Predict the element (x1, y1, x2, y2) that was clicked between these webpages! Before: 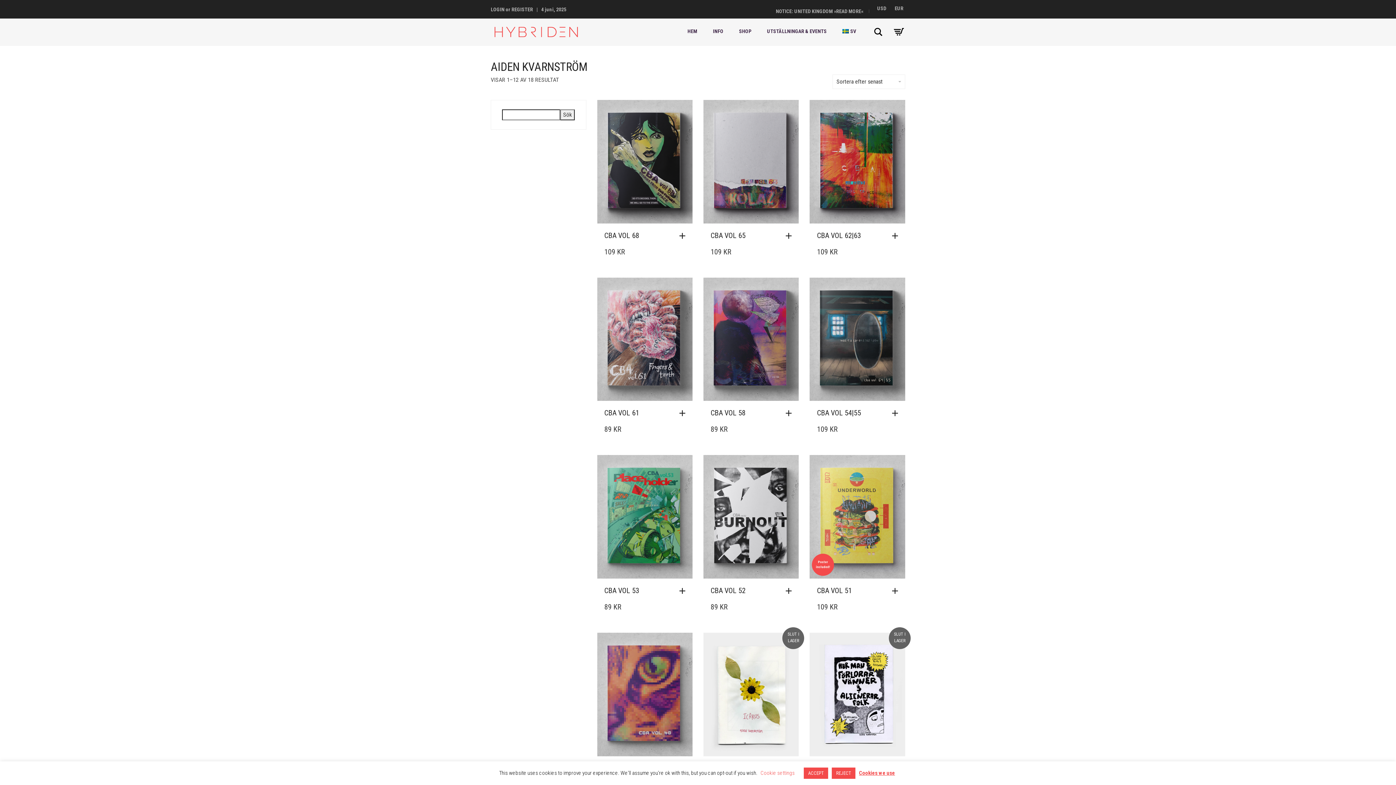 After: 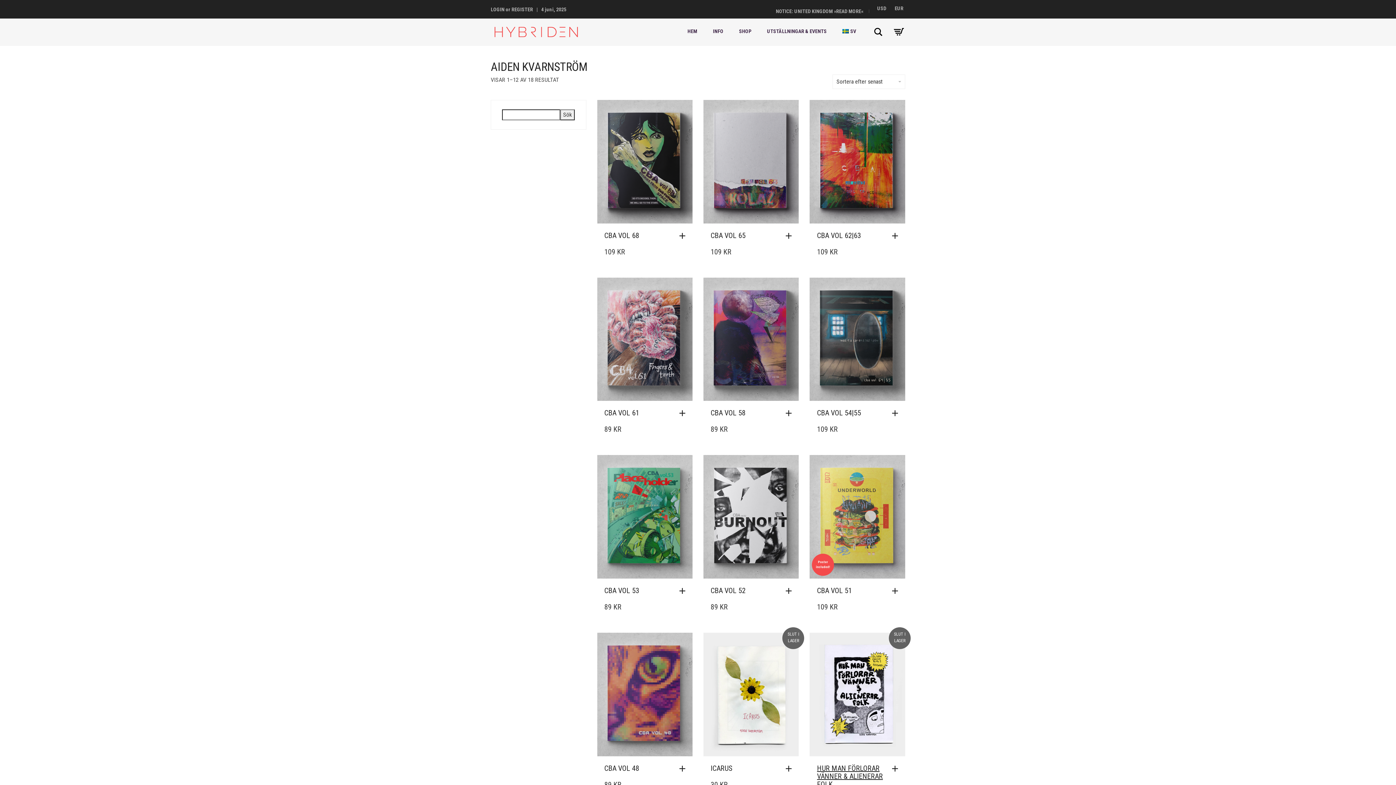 Action: bbox: (832, 768, 855, 779) label: REJECT